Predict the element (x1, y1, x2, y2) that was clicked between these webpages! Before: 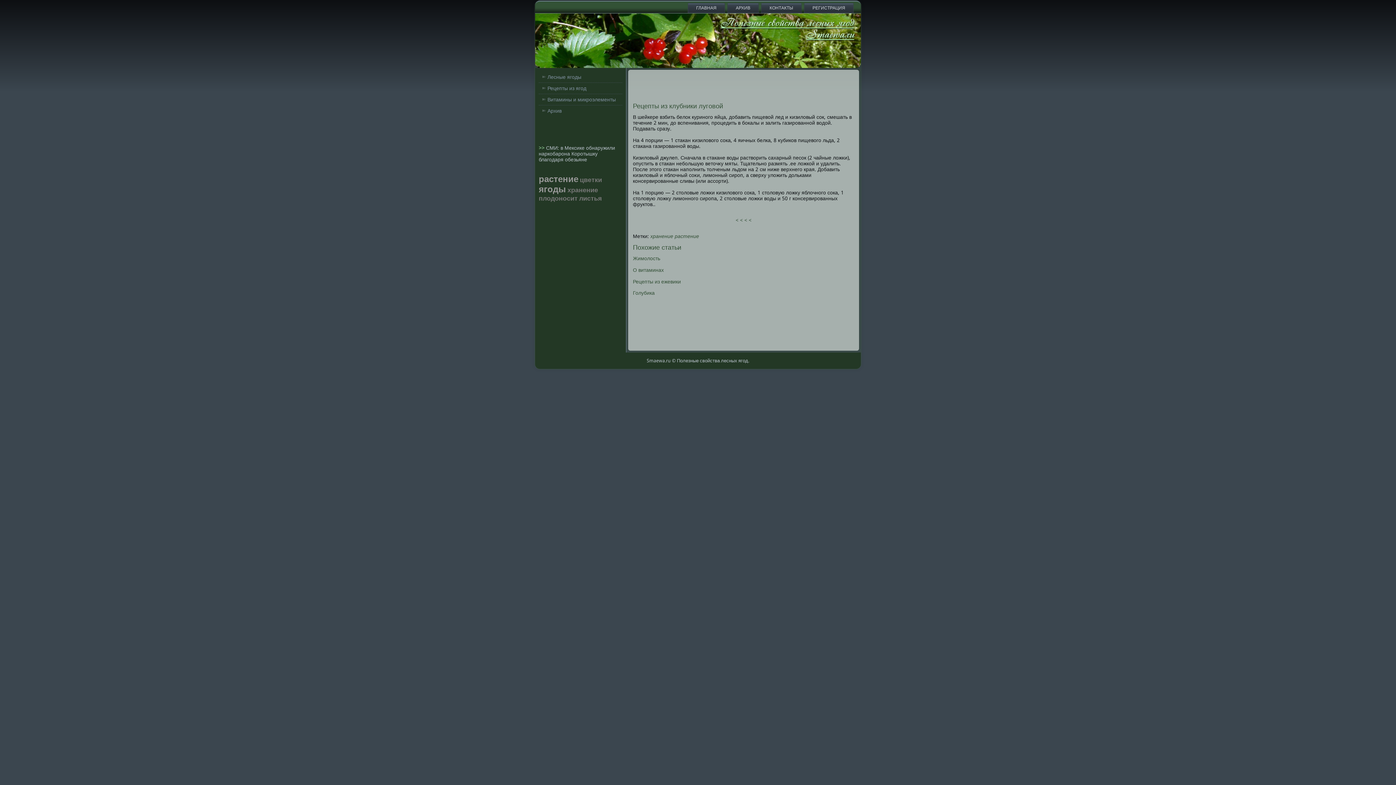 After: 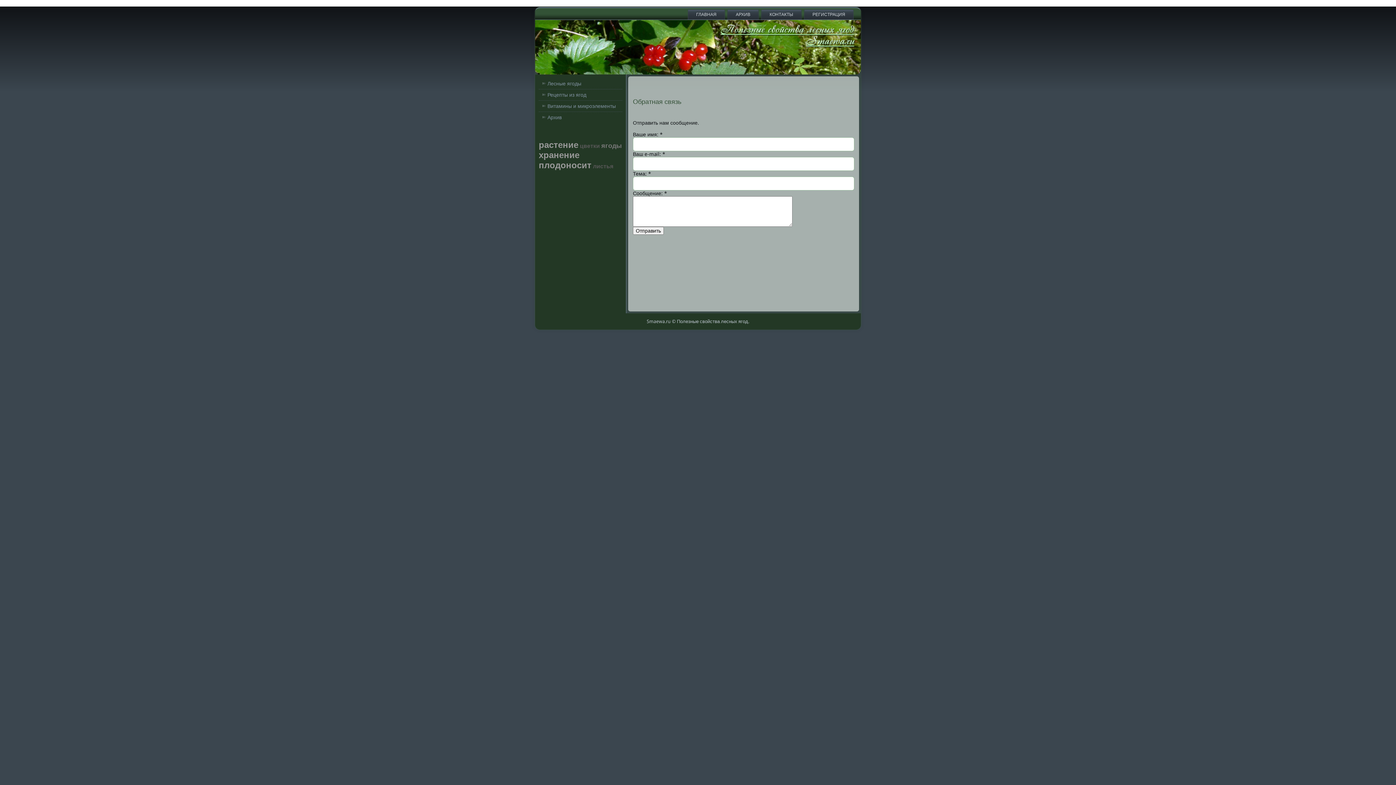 Action: label: КОНТАКТЫ bbox: (761, 2, 801, 13)